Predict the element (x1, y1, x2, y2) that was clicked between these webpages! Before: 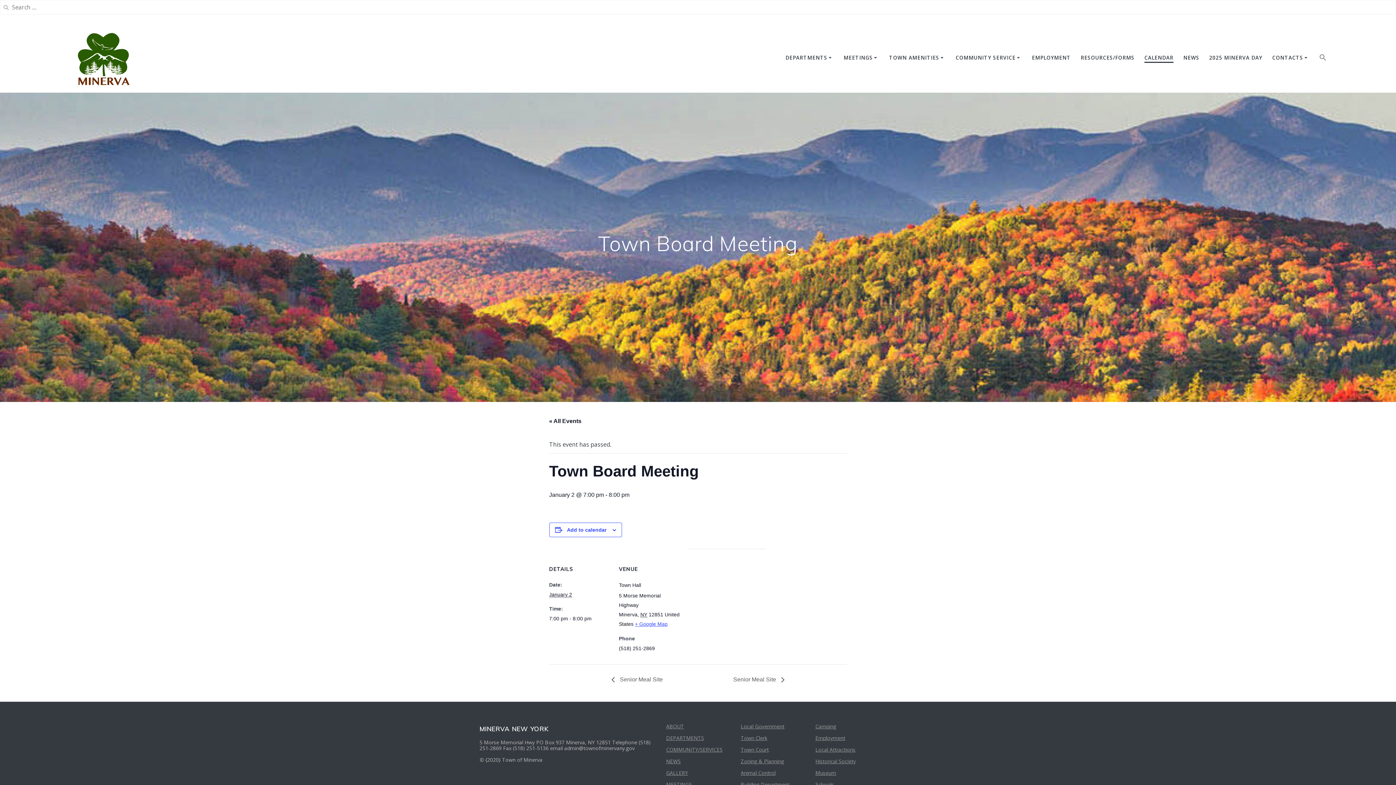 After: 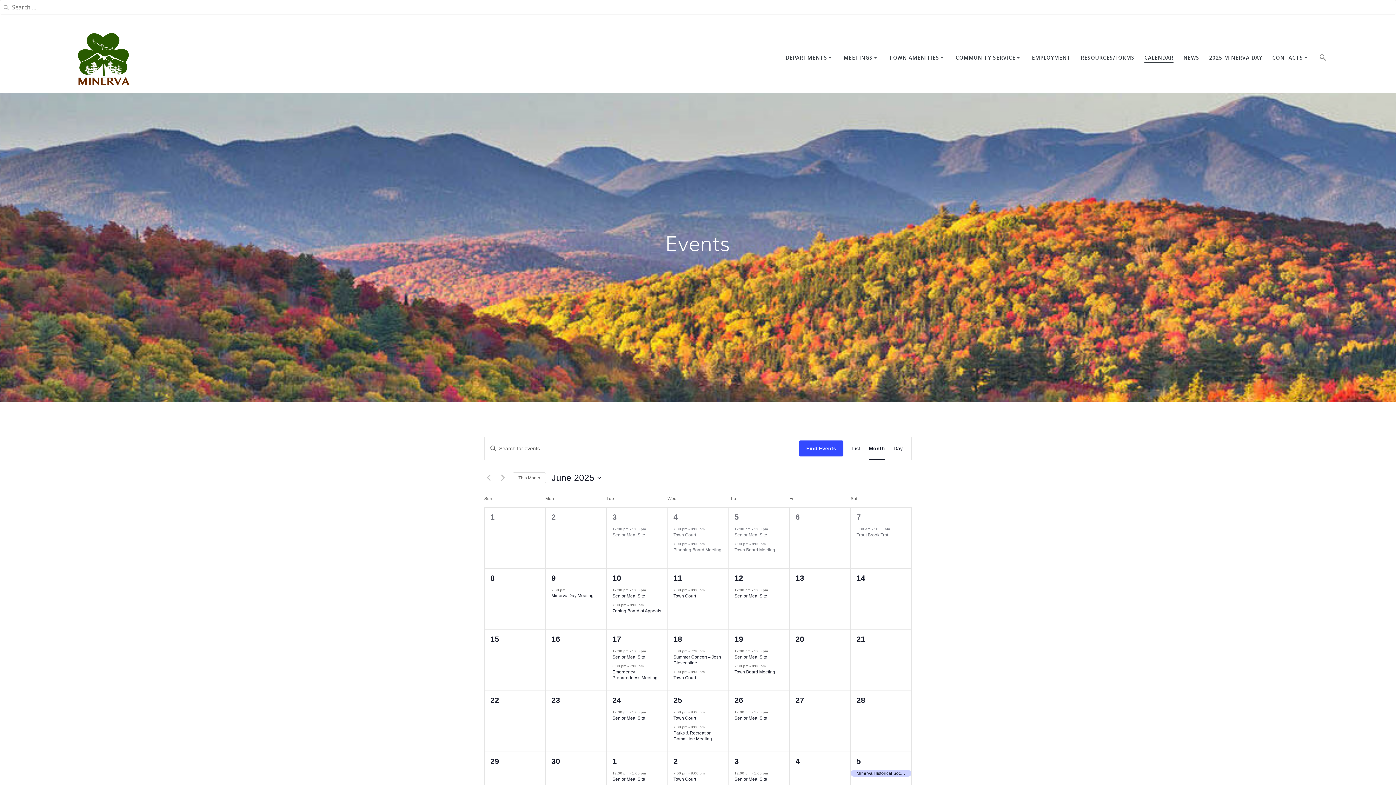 Action: bbox: (549, 418, 581, 424) label: « All Events